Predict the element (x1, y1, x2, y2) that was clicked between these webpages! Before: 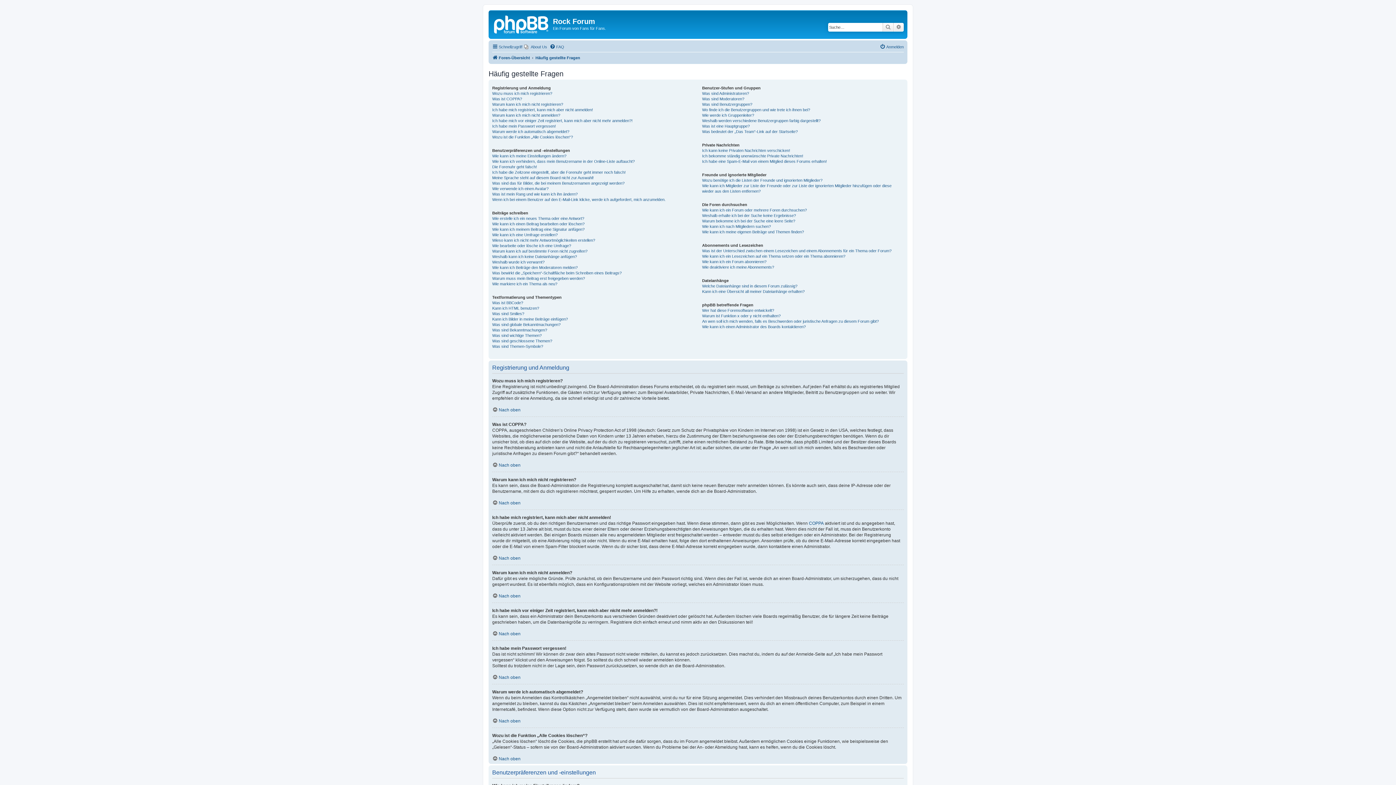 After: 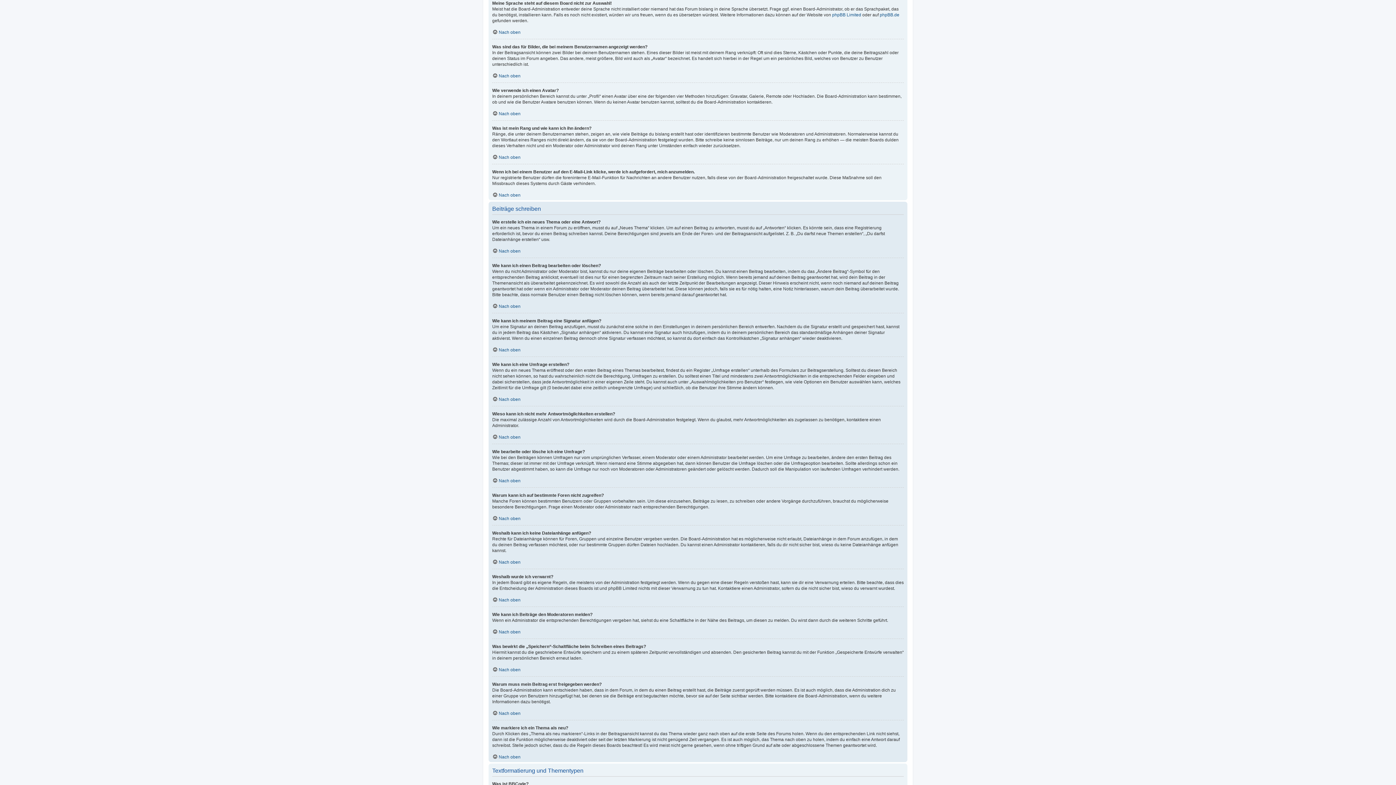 Action: label: Meine Sprache steht auf diesem Board nicht zur Auswahl! bbox: (492, 175, 593, 180)